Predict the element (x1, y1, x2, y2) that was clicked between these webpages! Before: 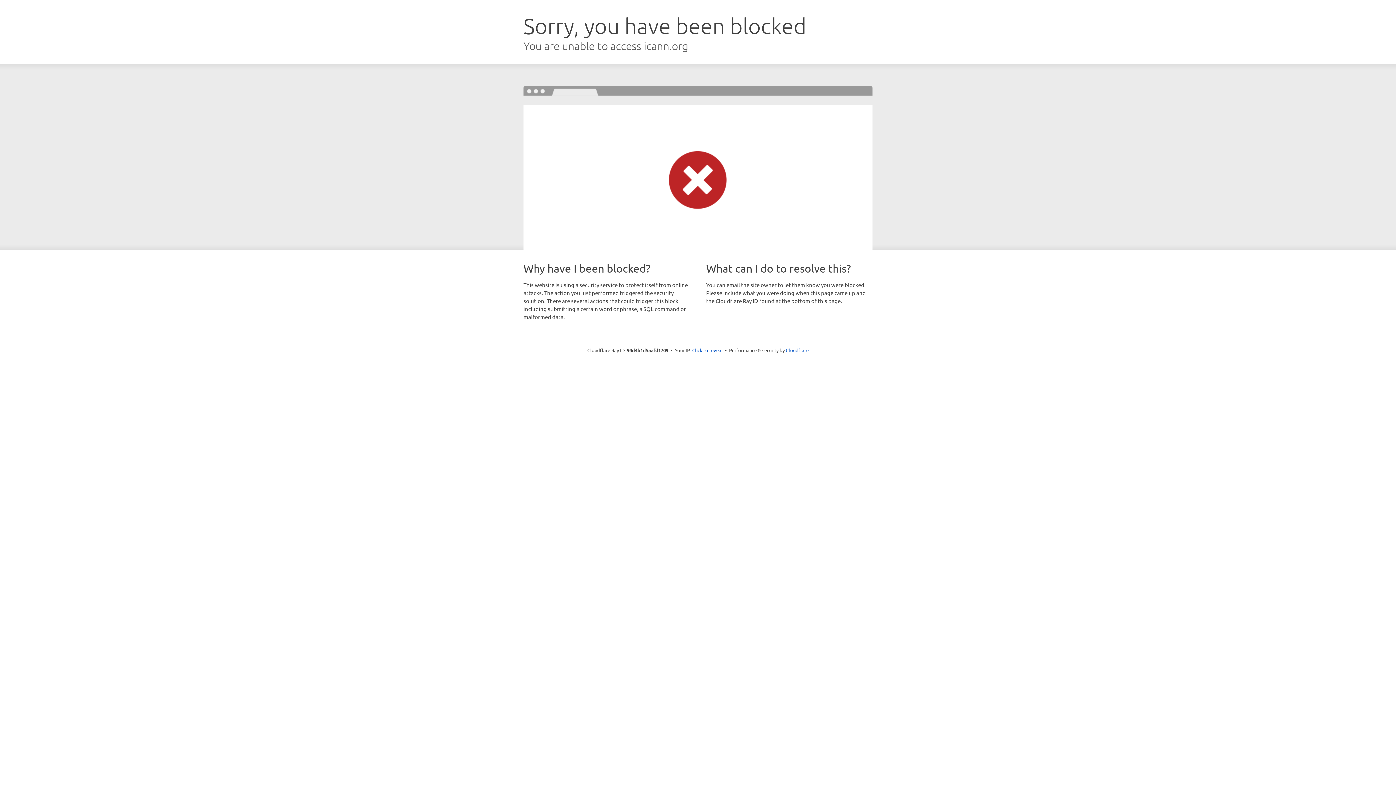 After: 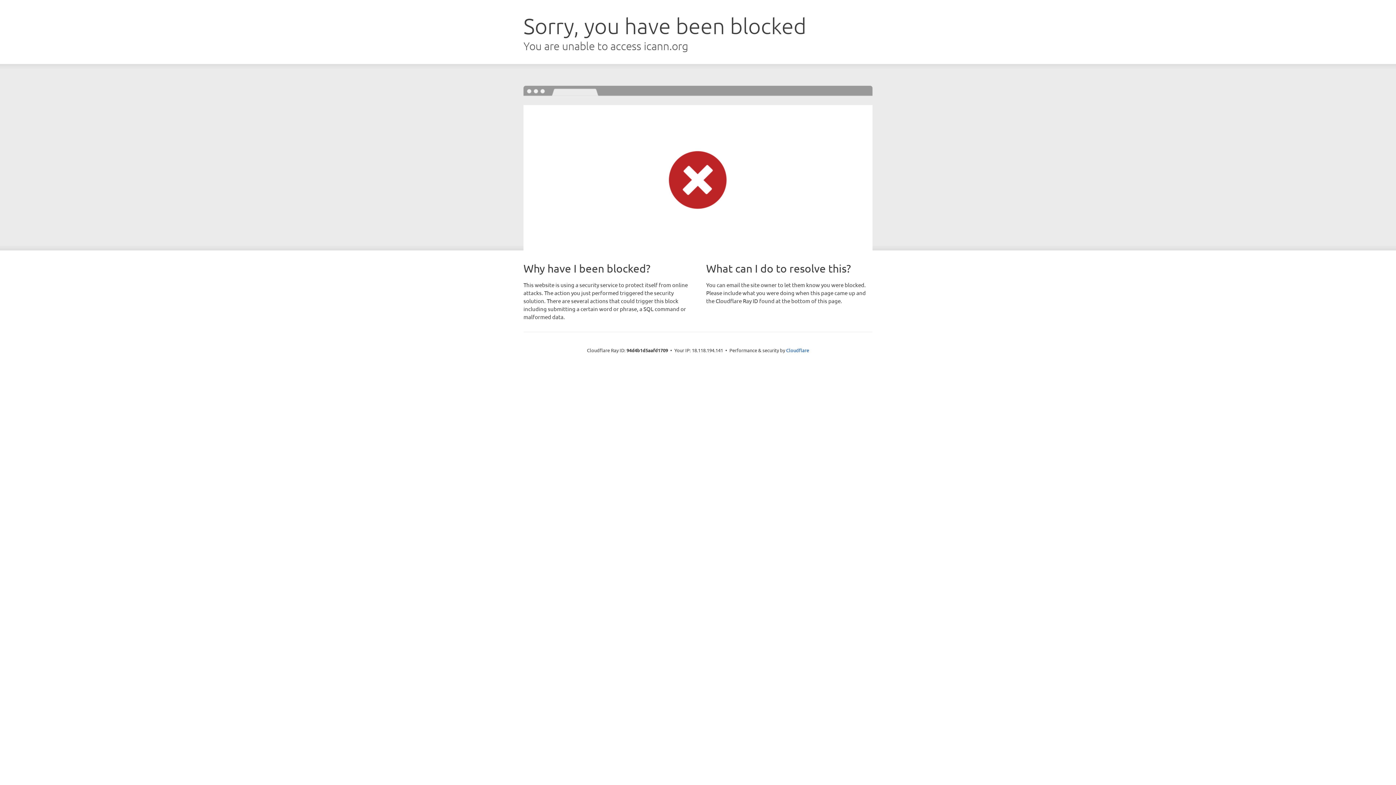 Action: label: Click to reveal bbox: (692, 346, 722, 353)